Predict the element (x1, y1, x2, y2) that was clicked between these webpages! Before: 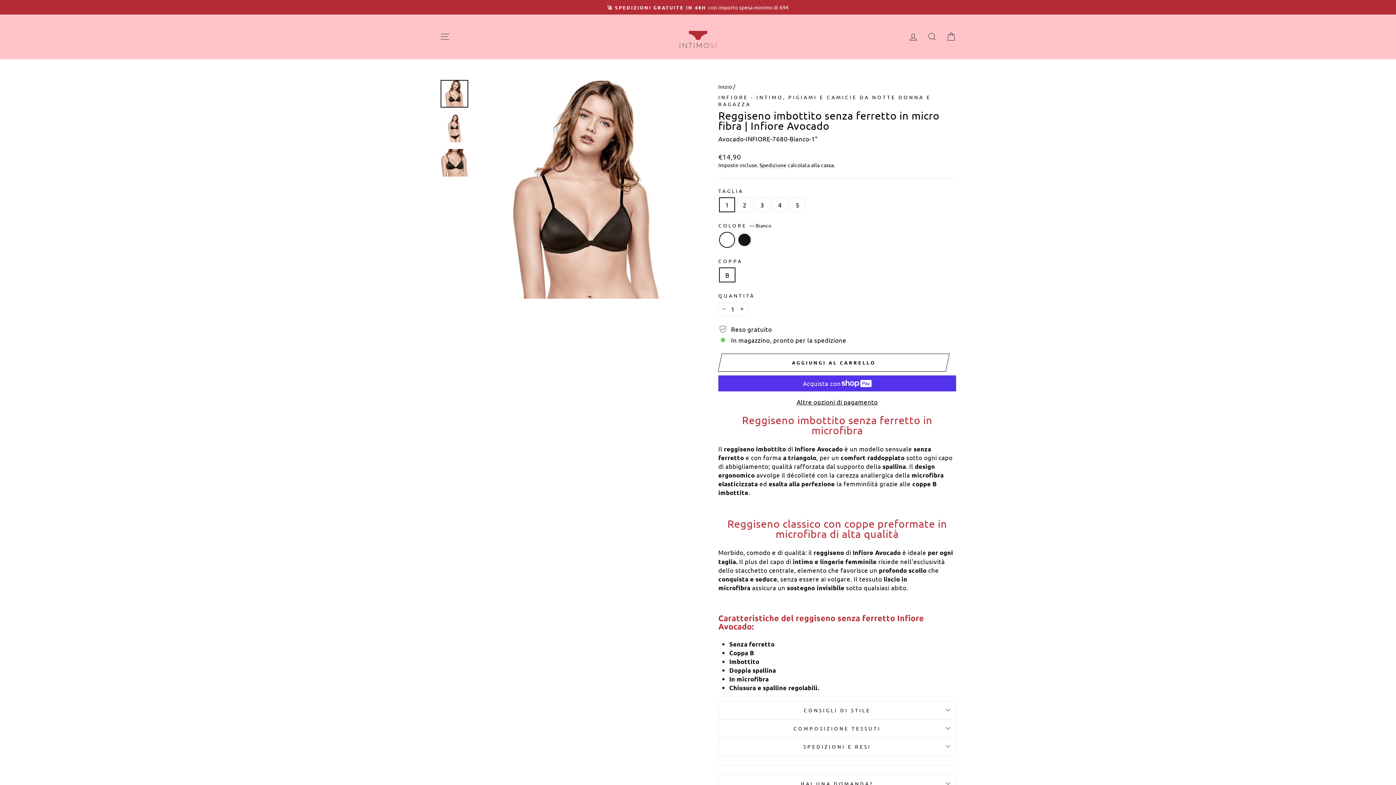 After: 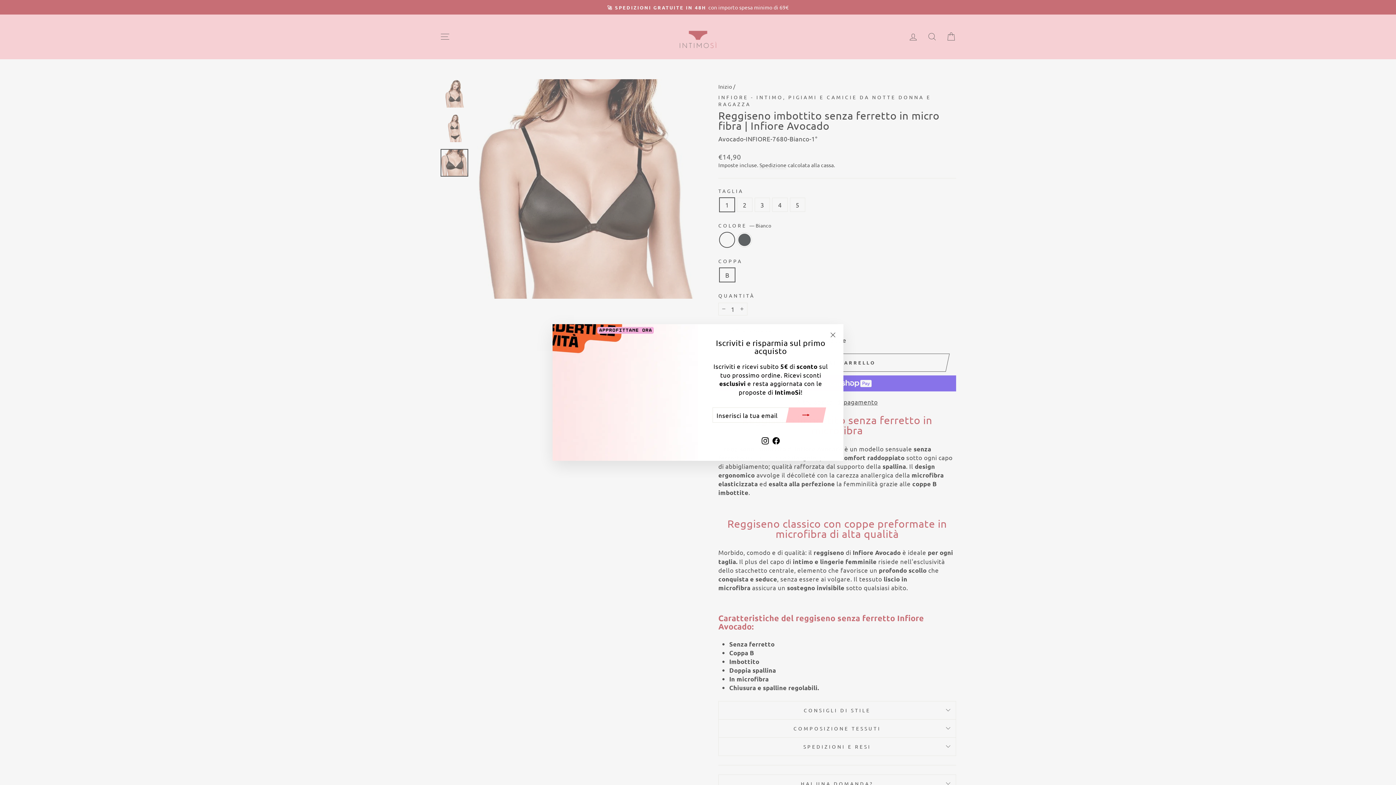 Action: bbox: (440, 149, 468, 176)